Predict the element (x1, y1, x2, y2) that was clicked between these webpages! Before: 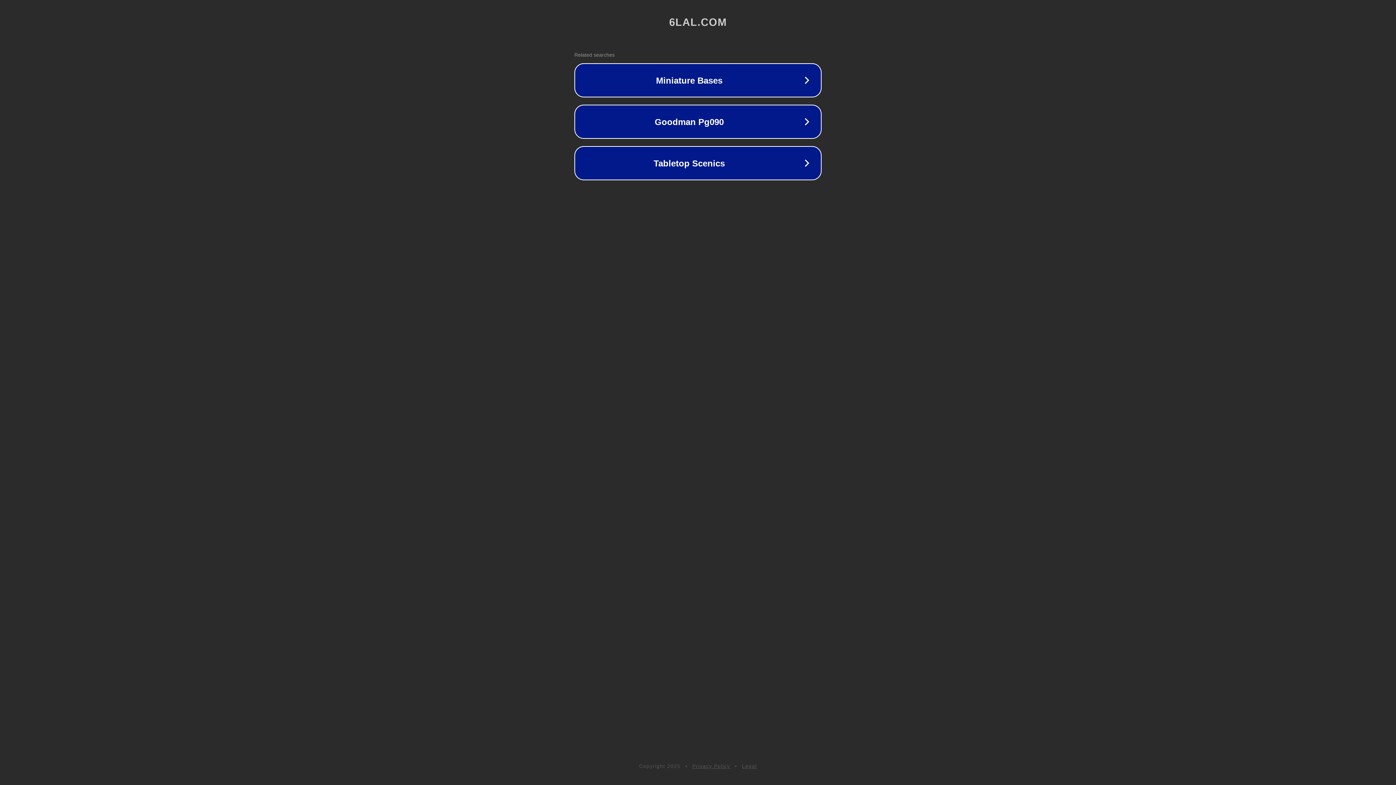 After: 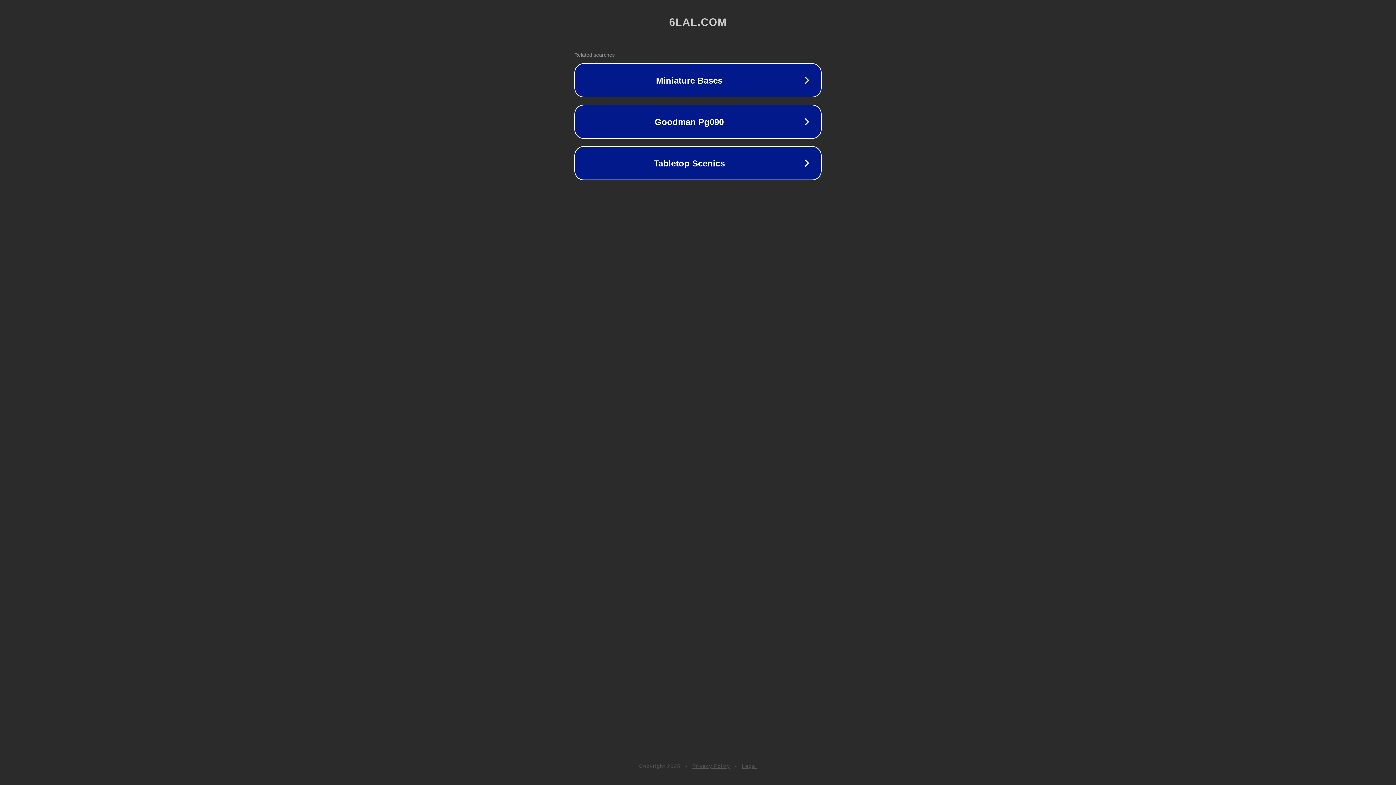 Action: bbox: (692, 763, 730, 769) label: Privacy Policy